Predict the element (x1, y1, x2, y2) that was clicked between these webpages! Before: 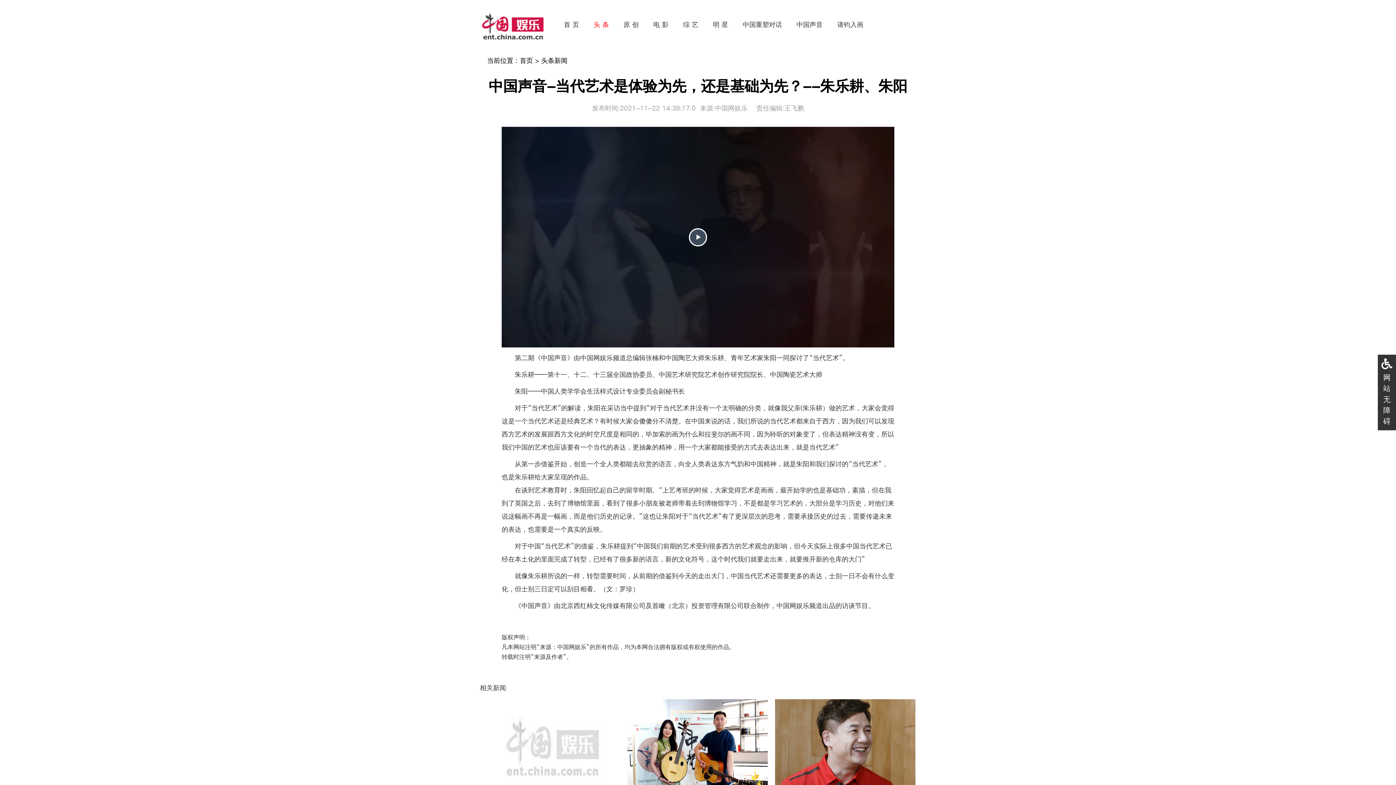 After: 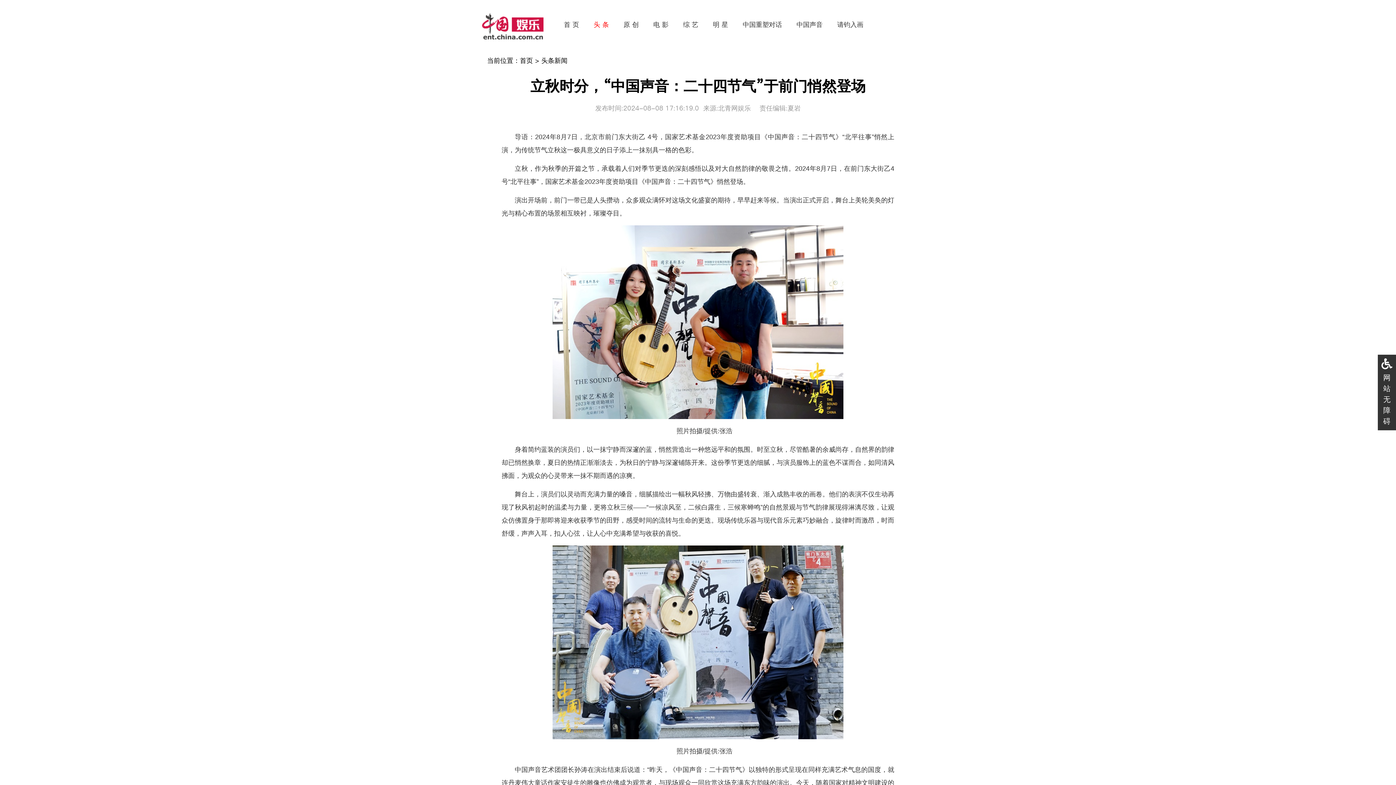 Action: bbox: (627, 699, 768, 844) label: 立秋时分，“中国声音：二十四节气”于前门悄然登场